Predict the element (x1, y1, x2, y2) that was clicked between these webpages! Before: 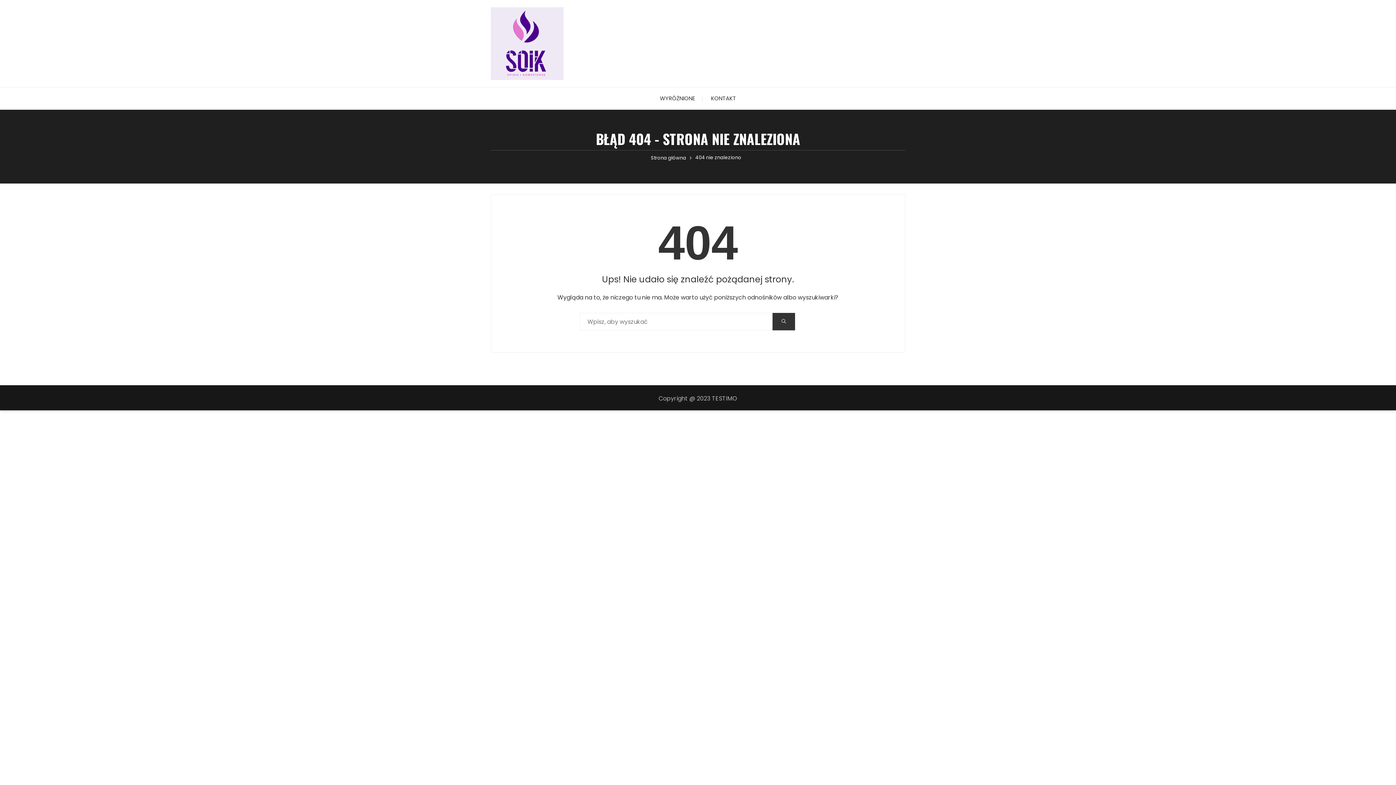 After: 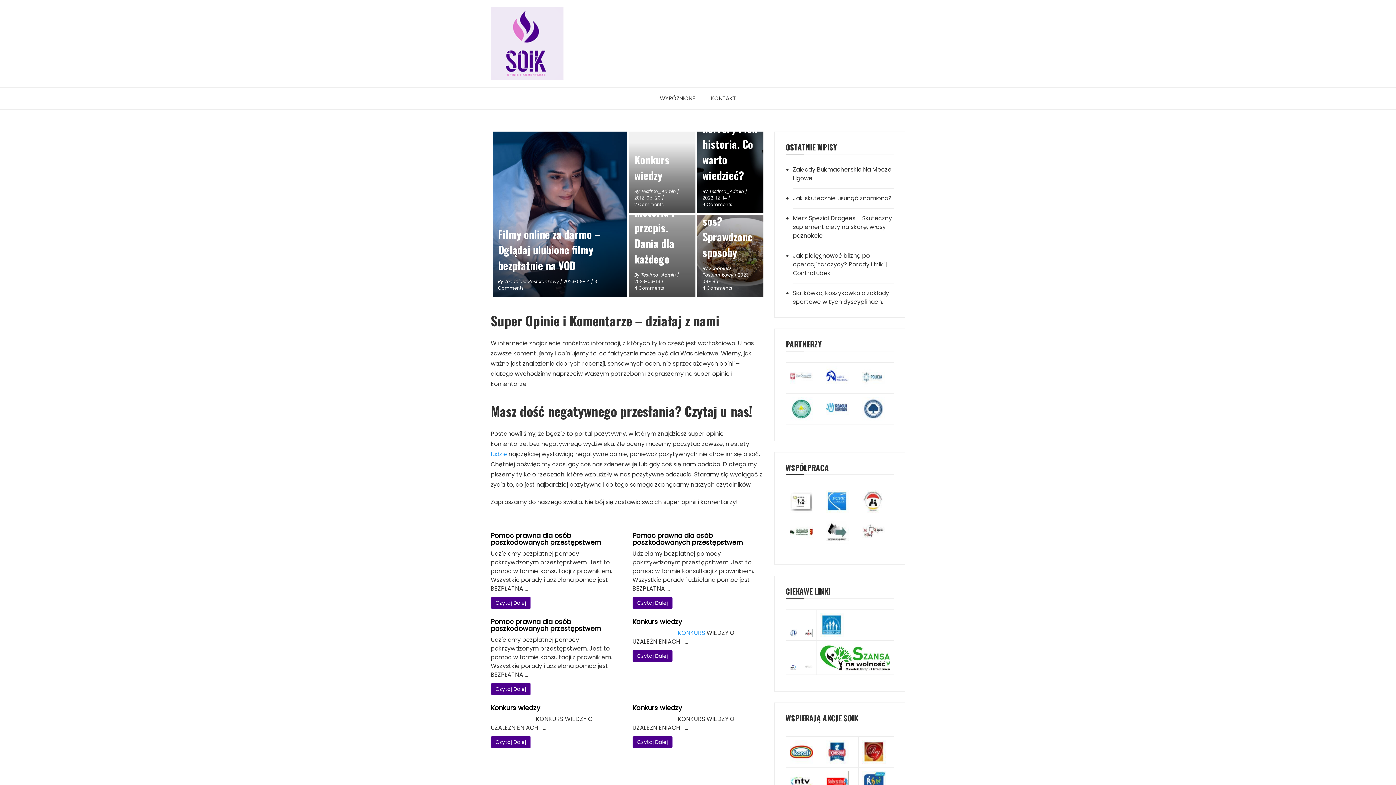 Action: label: Strona główna bbox: (651, 154, 686, 161)